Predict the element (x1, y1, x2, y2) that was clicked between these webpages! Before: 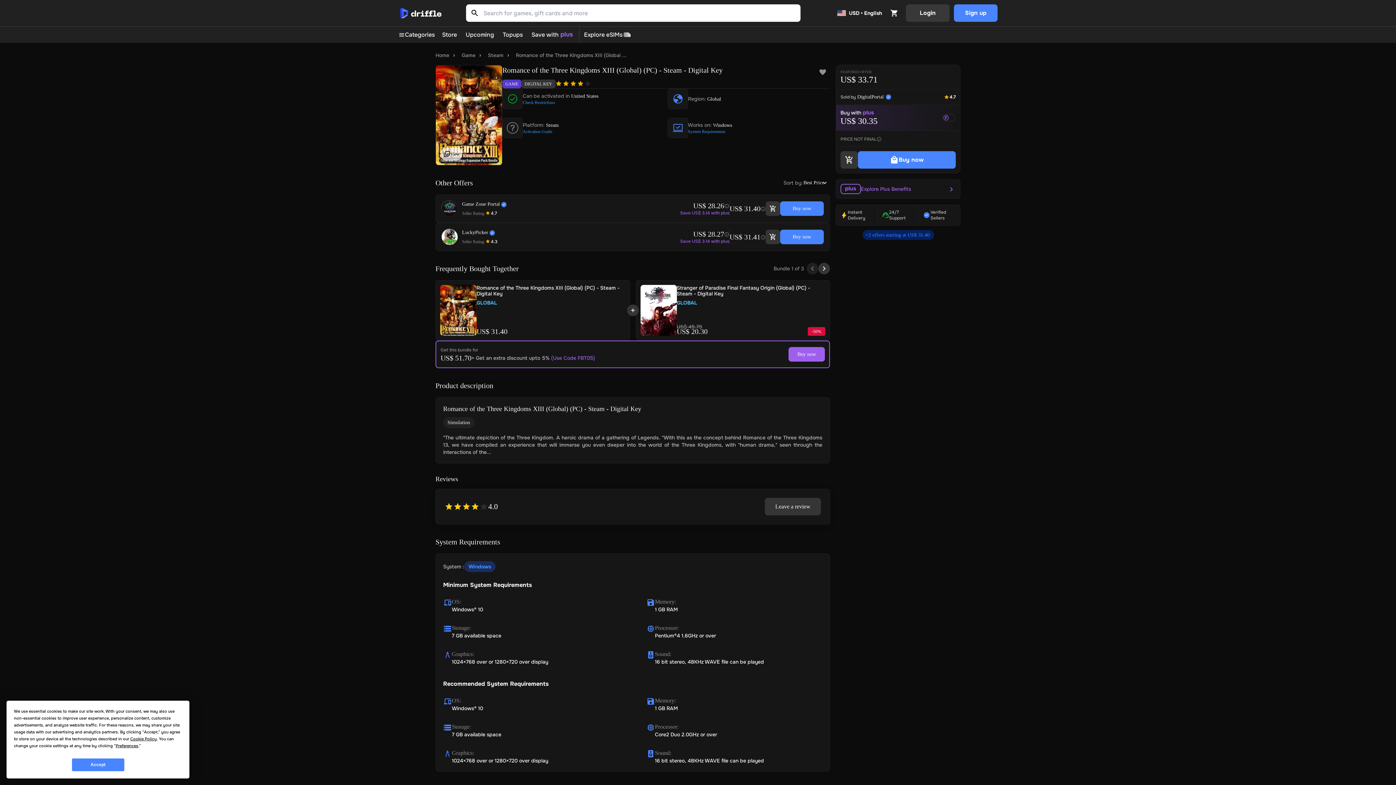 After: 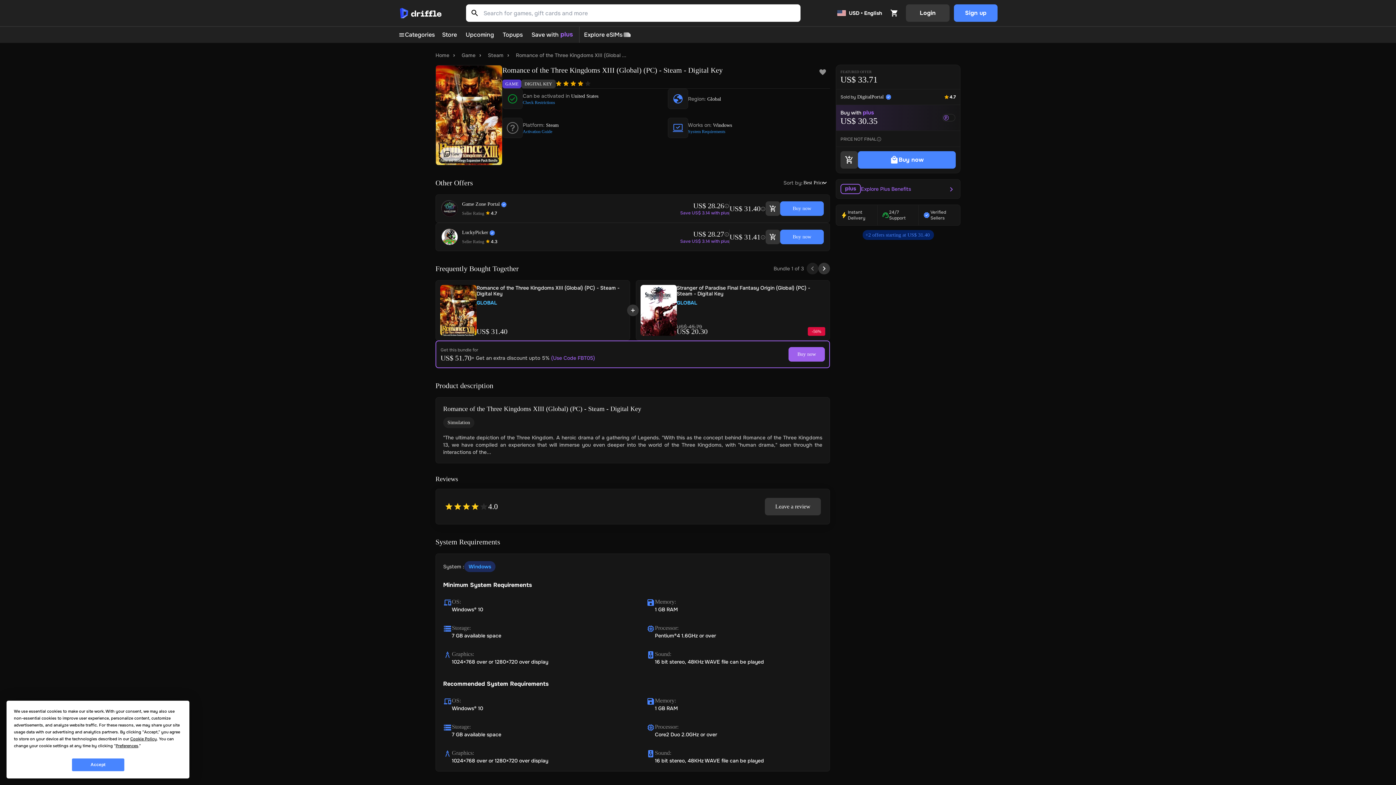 Action: bbox: (579, 26, 635, 42) label: Explore eSIMs